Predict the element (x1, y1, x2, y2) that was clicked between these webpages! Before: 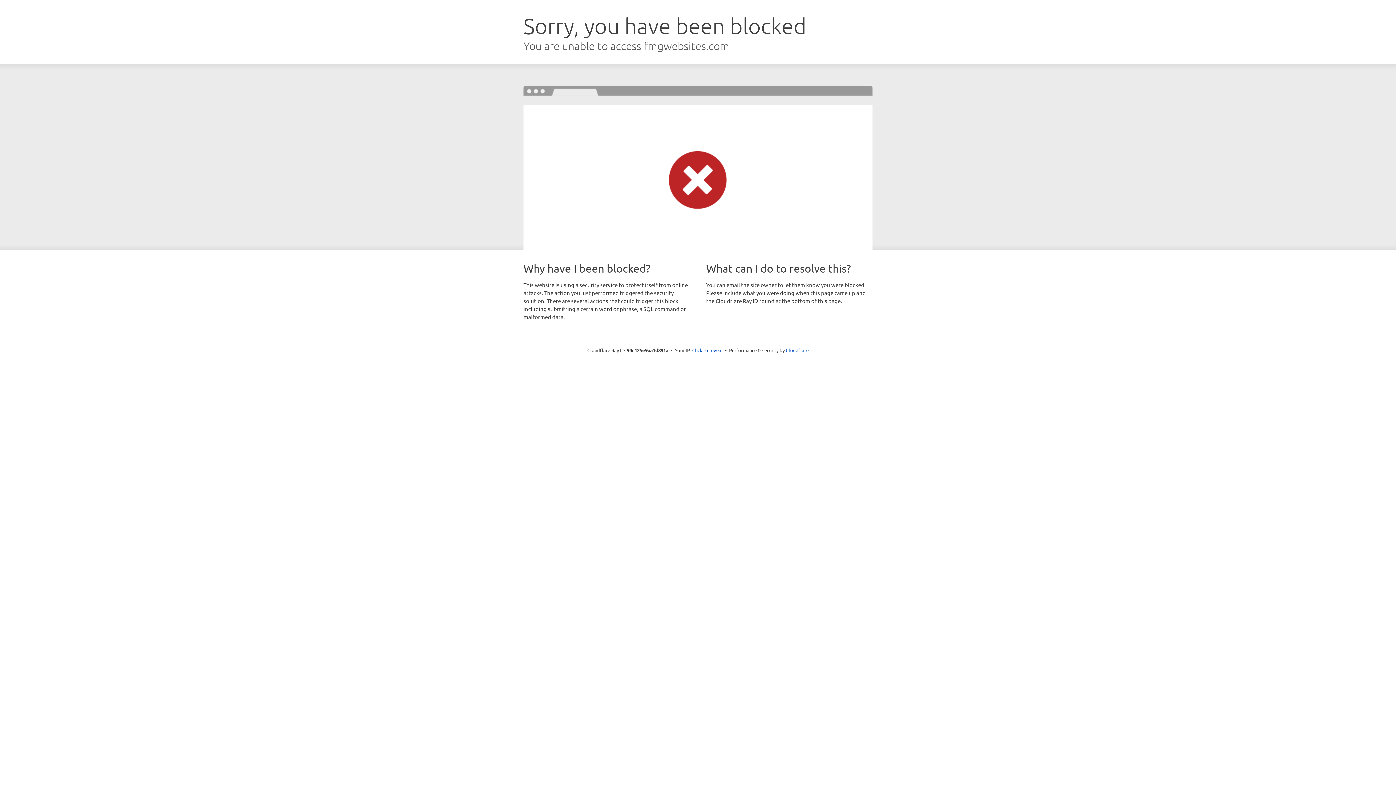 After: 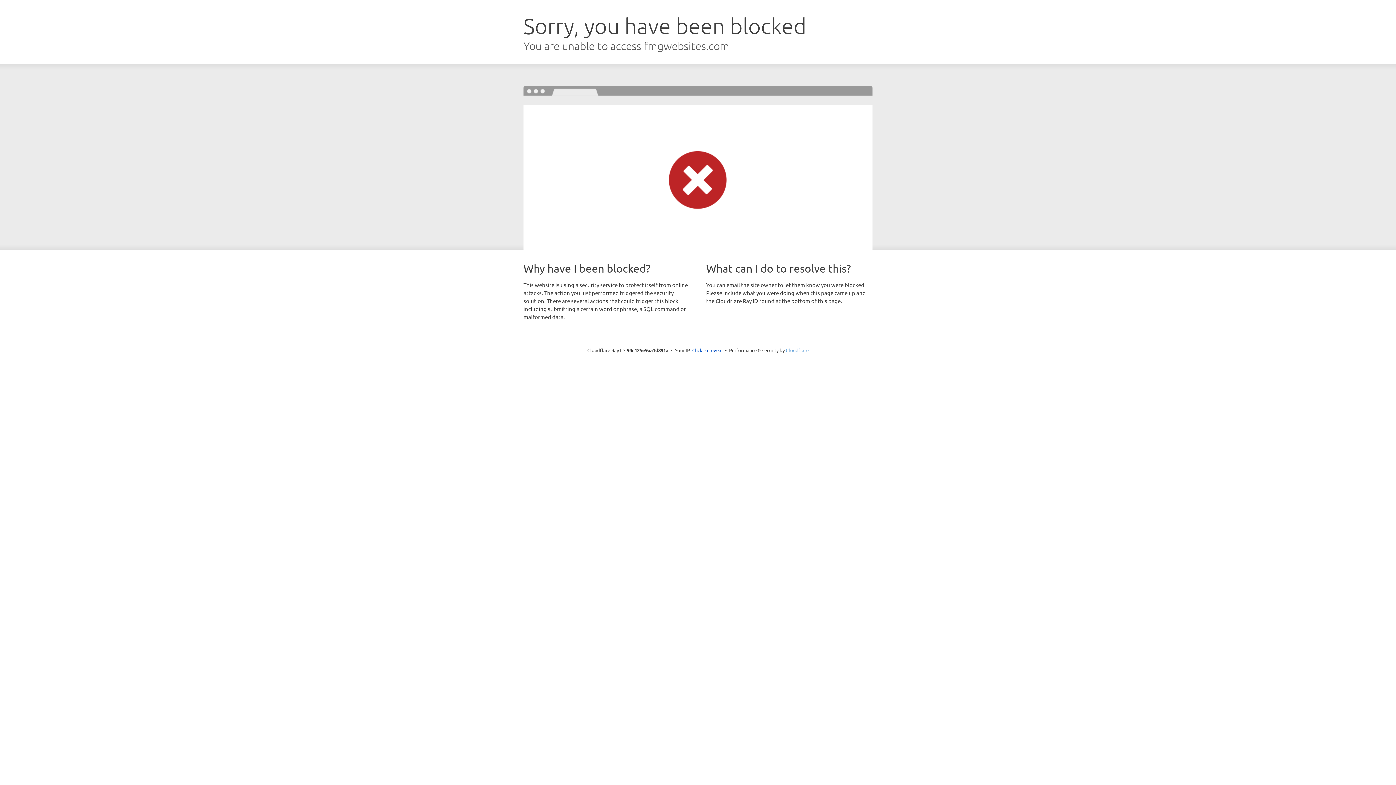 Action: label: Cloudflare bbox: (786, 347, 808, 353)